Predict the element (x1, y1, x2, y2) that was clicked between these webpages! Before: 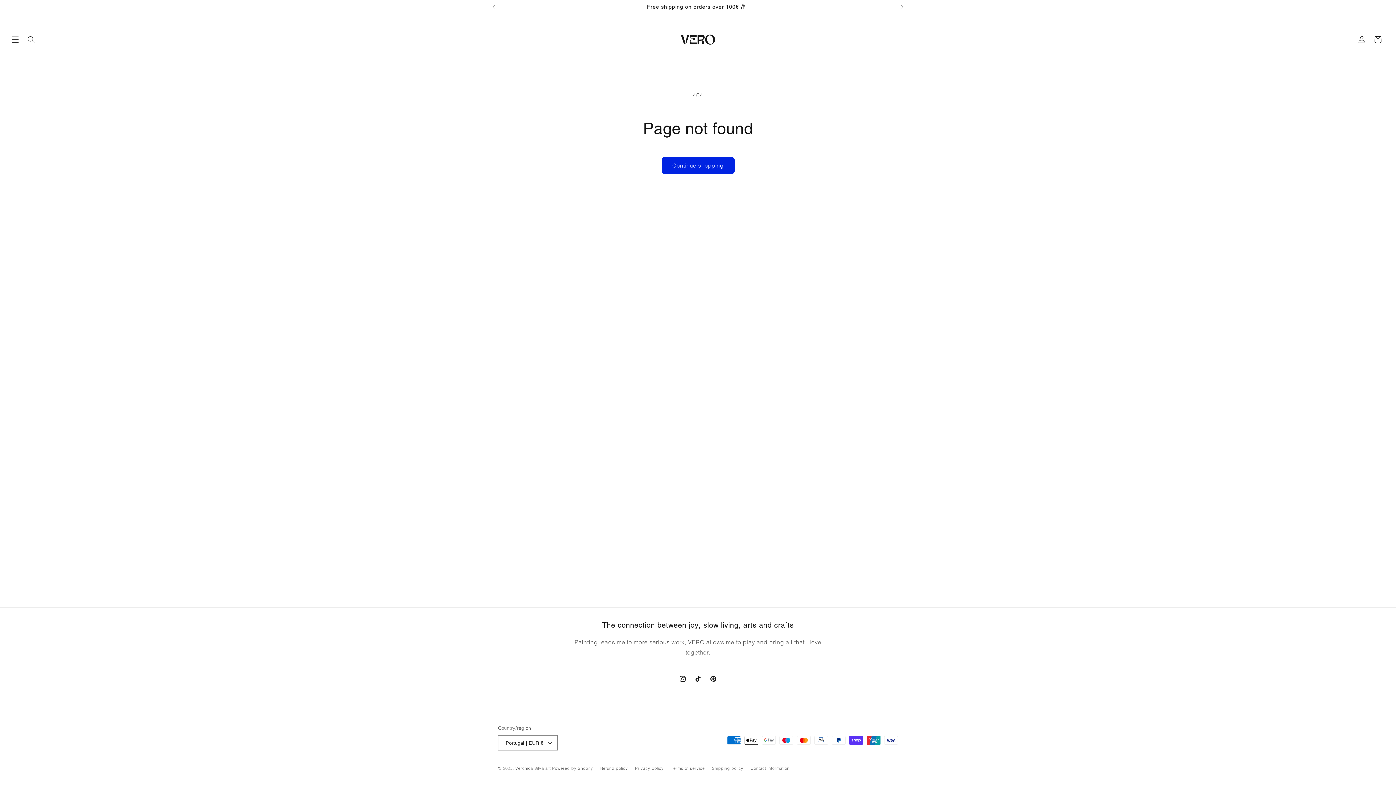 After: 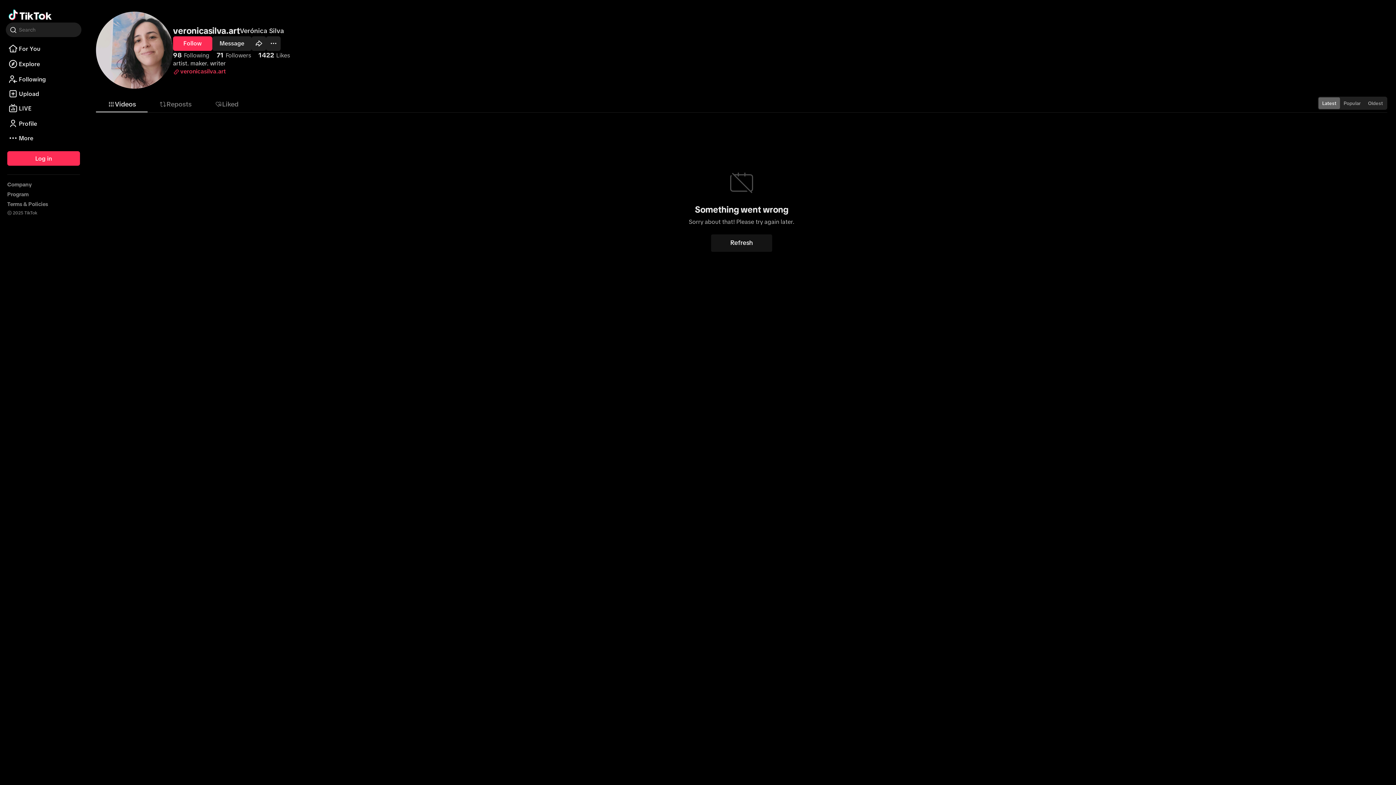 Action: bbox: (690, 671, 705, 686) label: TikTok